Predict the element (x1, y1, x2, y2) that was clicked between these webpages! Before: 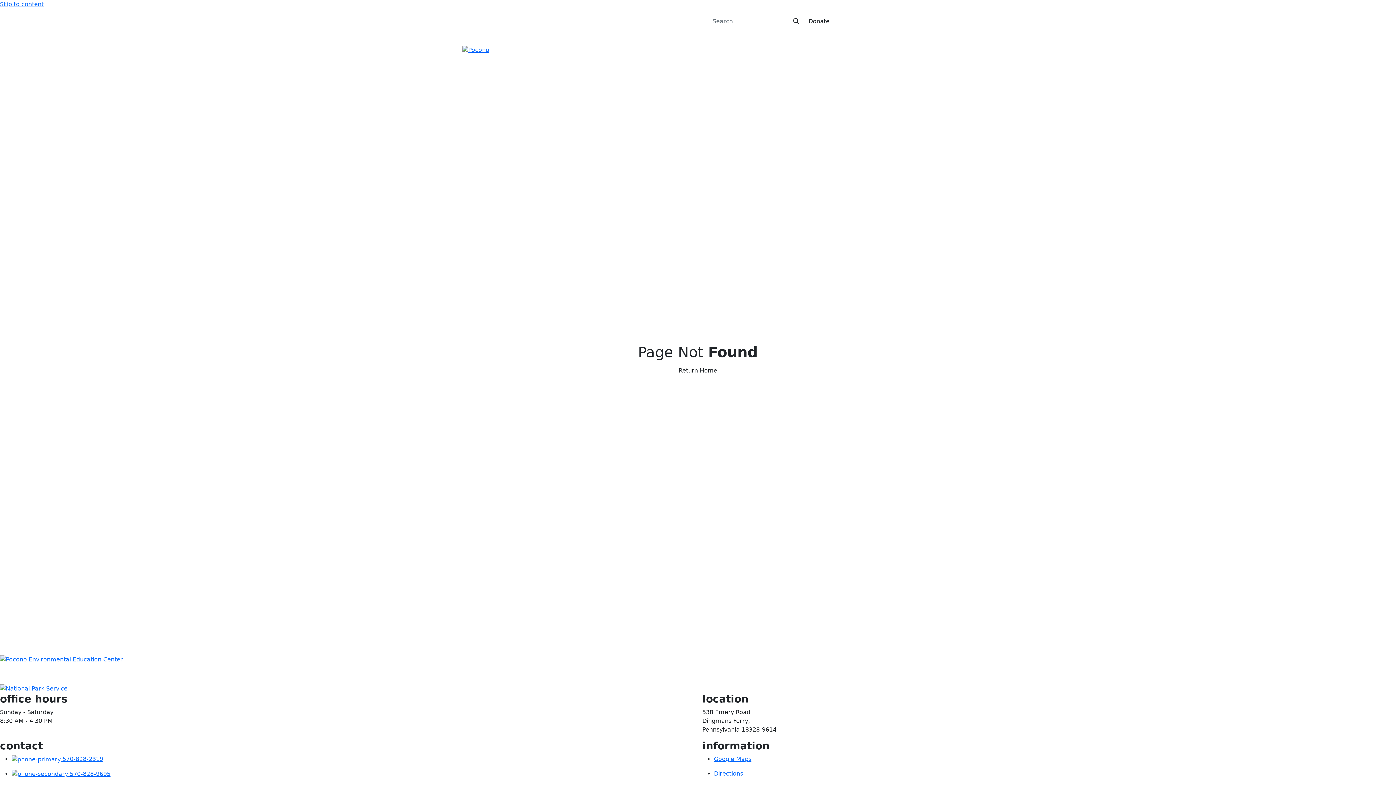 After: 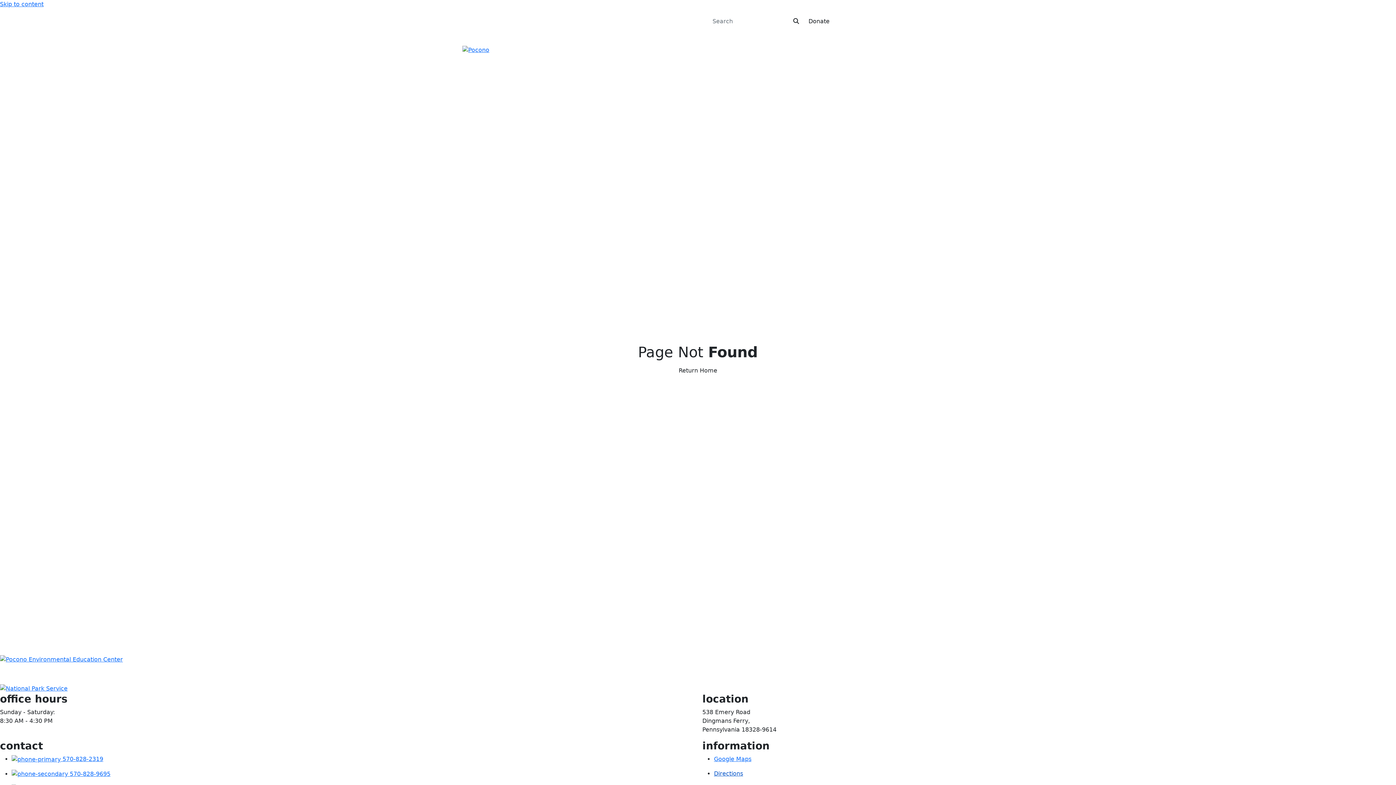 Action: bbox: (714, 770, 743, 777) label: Directions 